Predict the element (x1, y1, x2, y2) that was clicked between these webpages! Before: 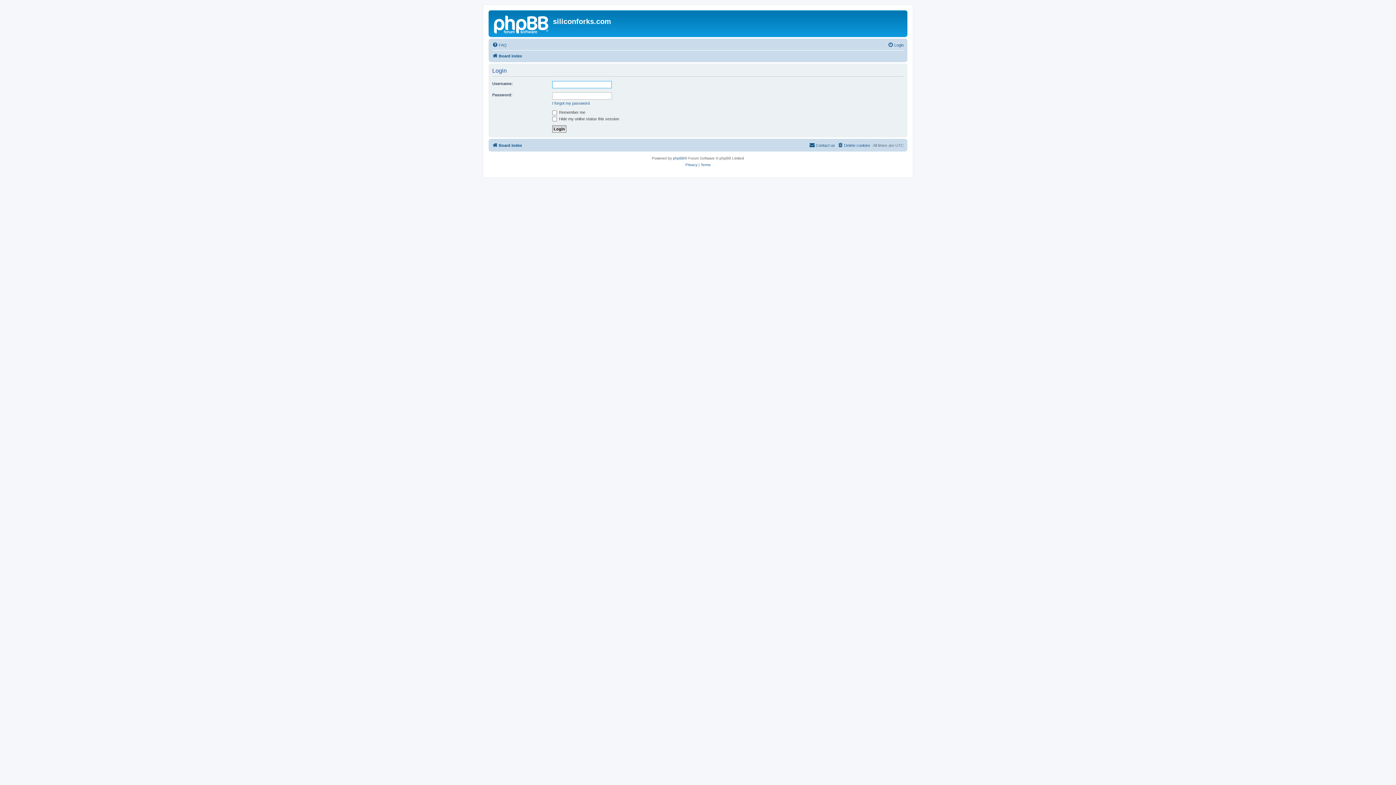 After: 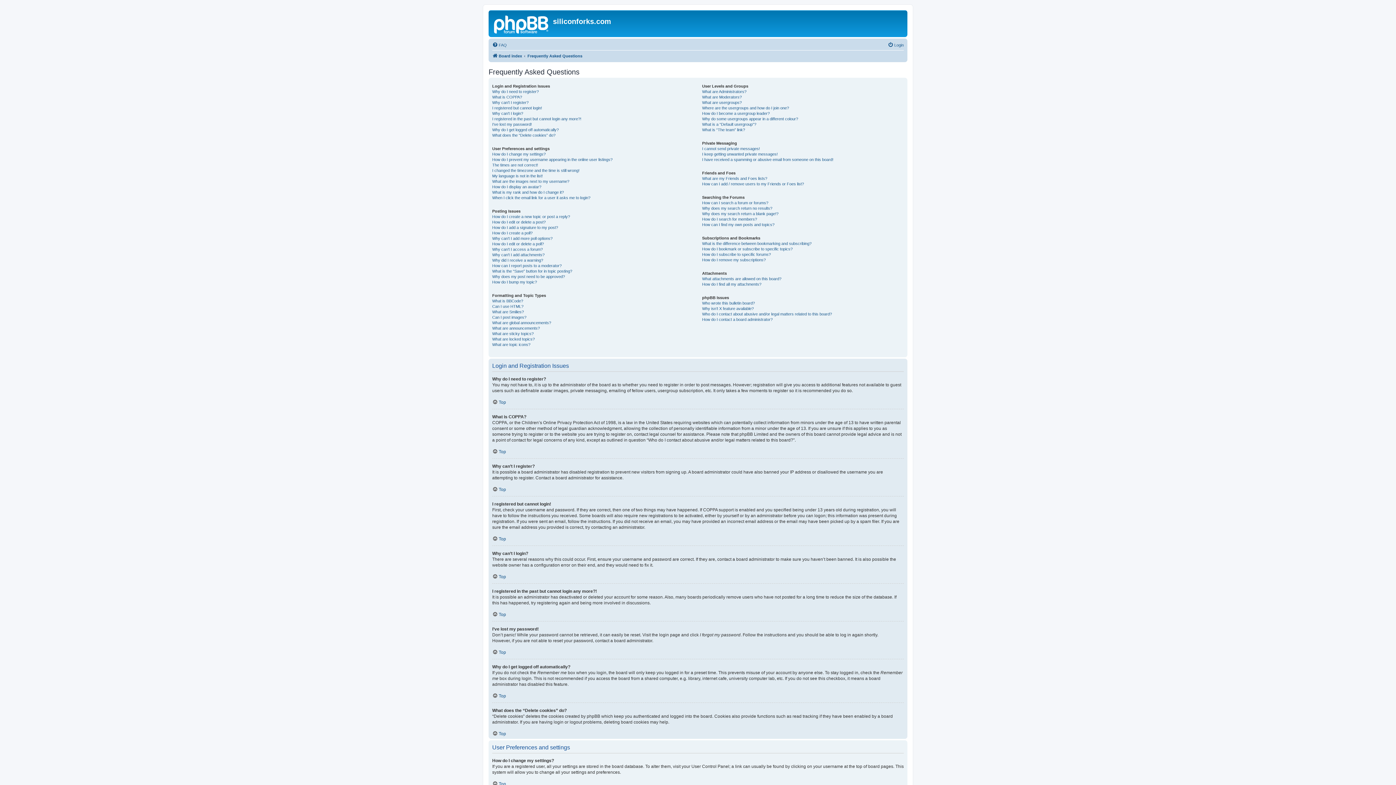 Action: label: FAQ bbox: (492, 40, 506, 49)